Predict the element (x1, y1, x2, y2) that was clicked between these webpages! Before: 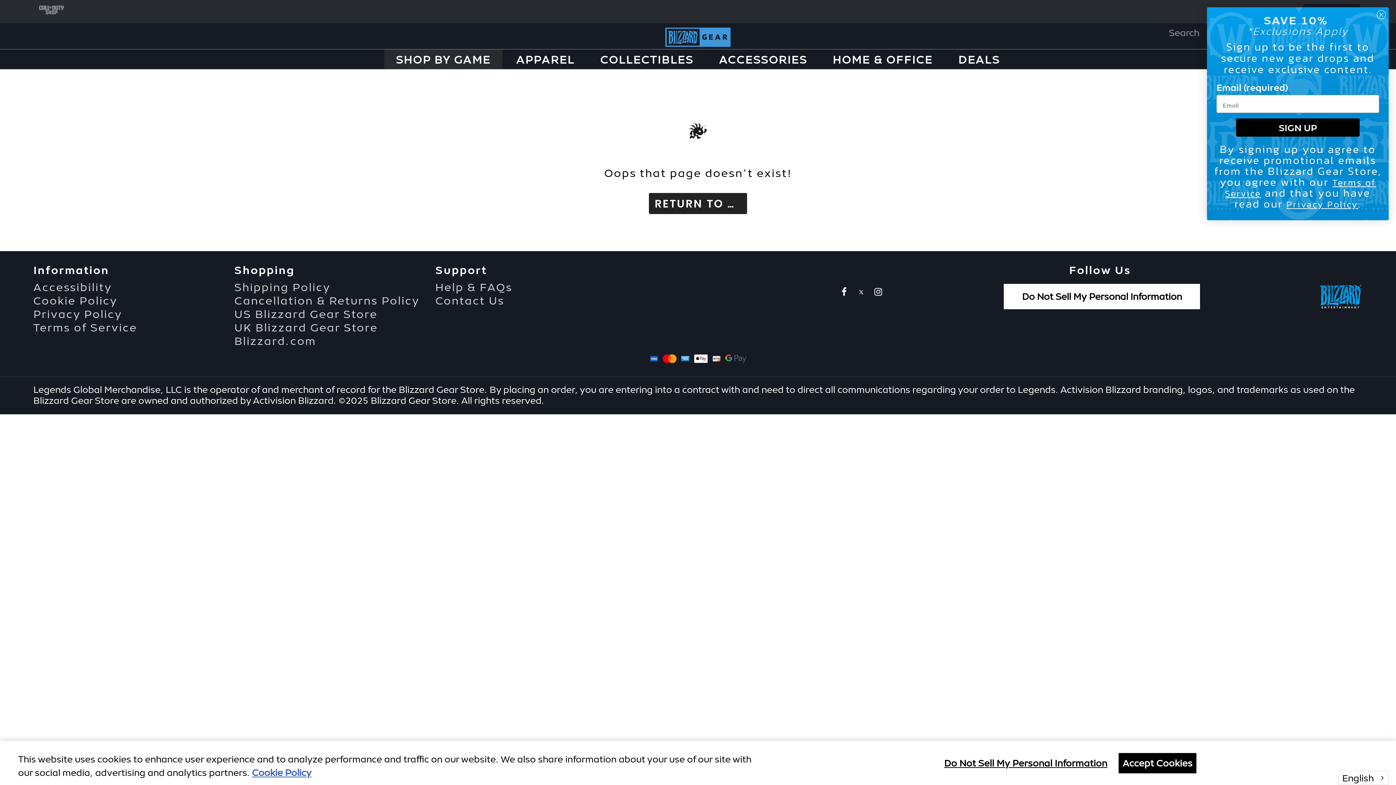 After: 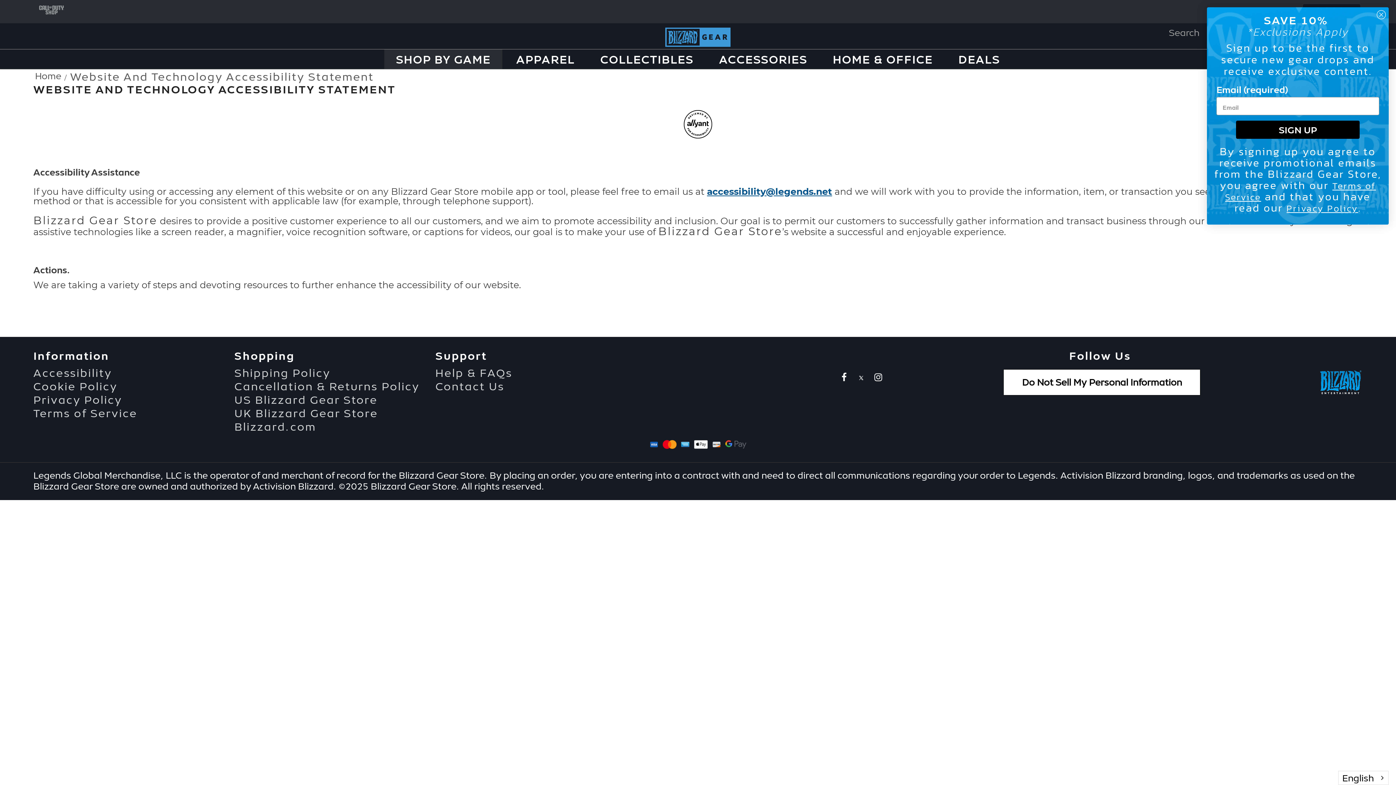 Action: bbox: (33, 280, 112, 293) label: Accessibility